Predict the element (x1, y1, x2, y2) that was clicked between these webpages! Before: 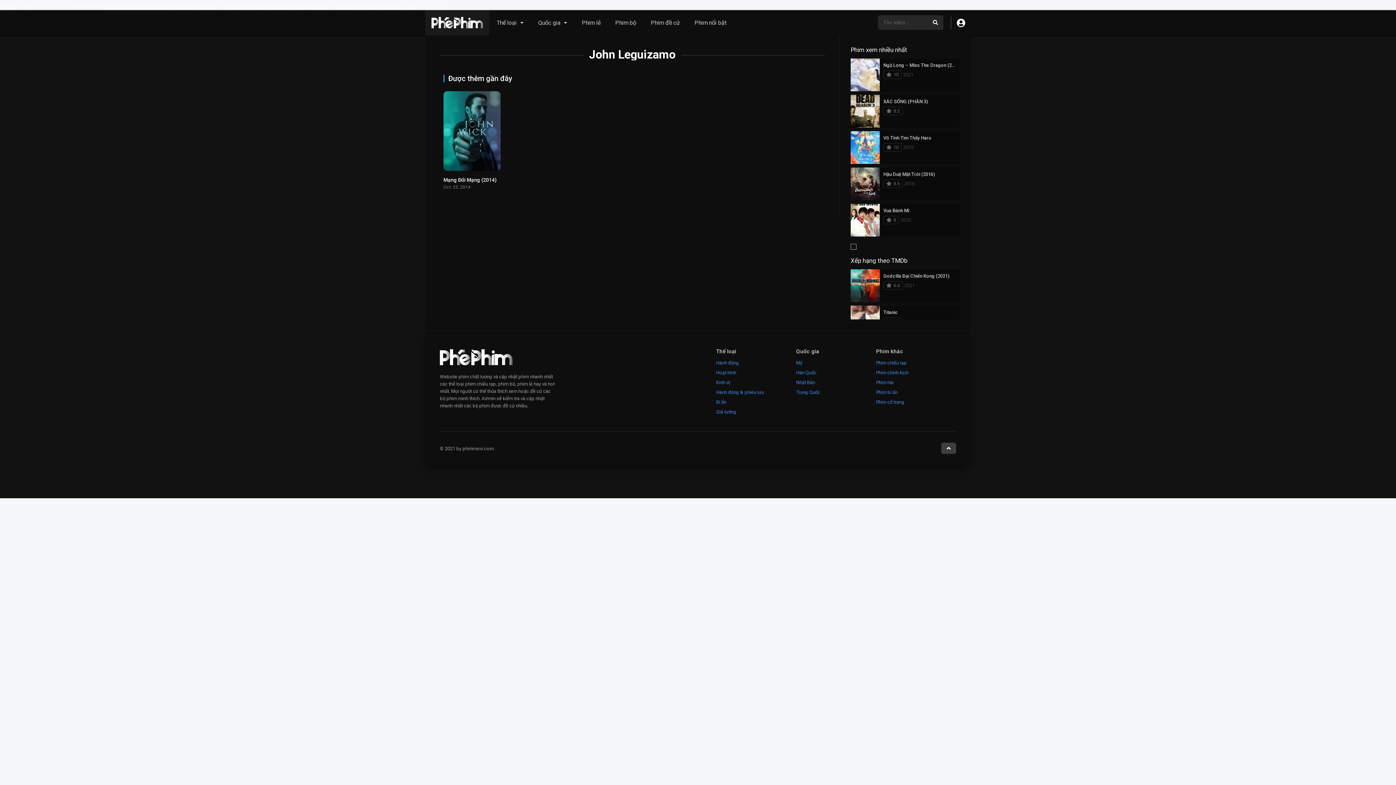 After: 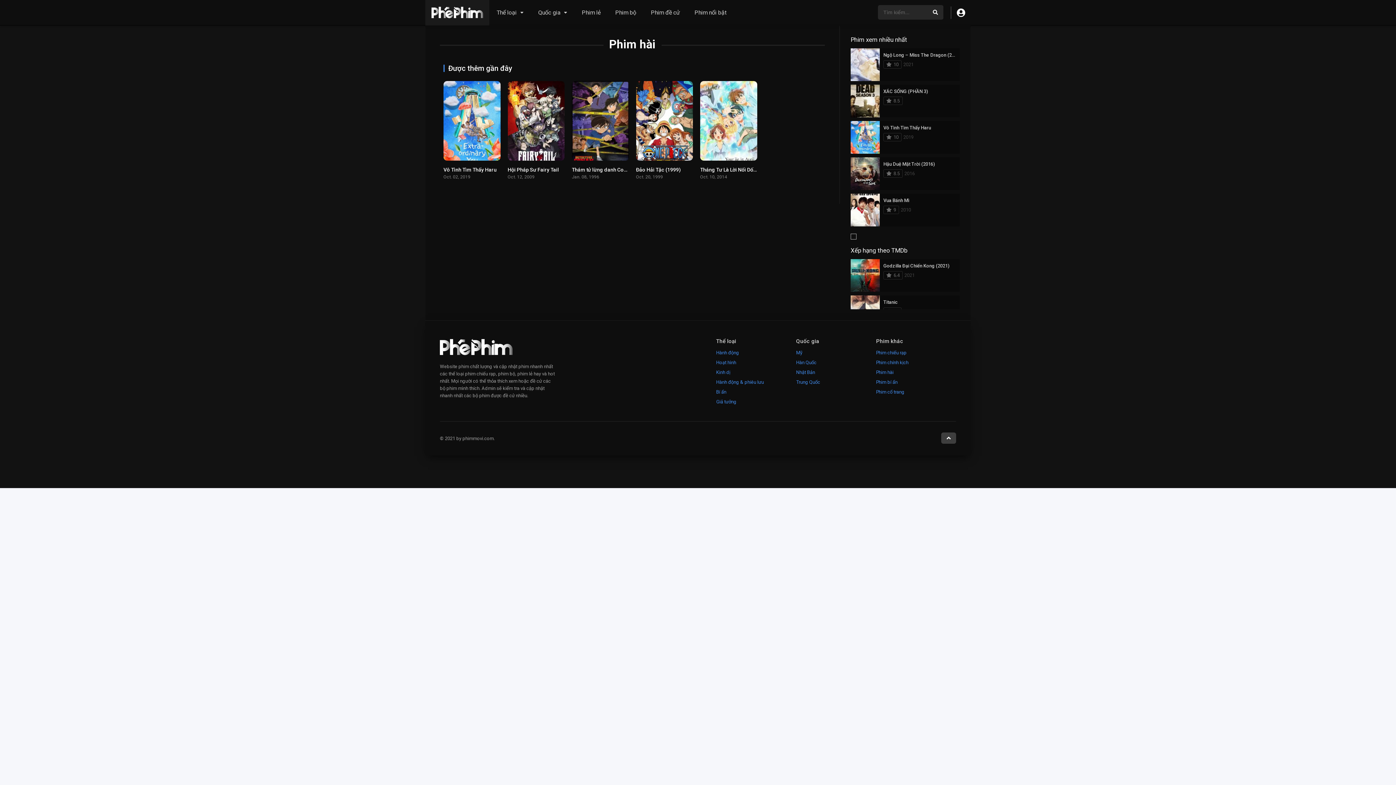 Action: bbox: (876, 377, 956, 387) label: Phim hài